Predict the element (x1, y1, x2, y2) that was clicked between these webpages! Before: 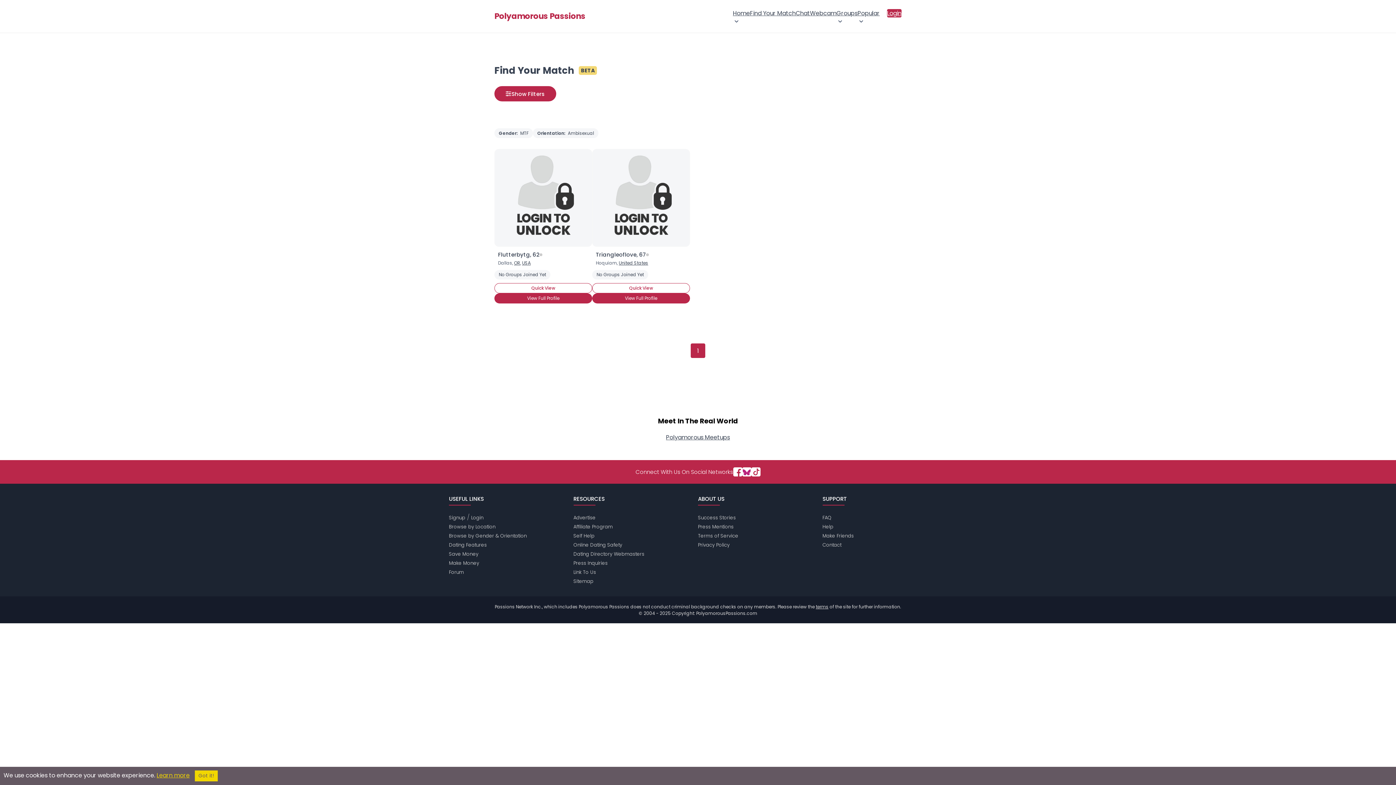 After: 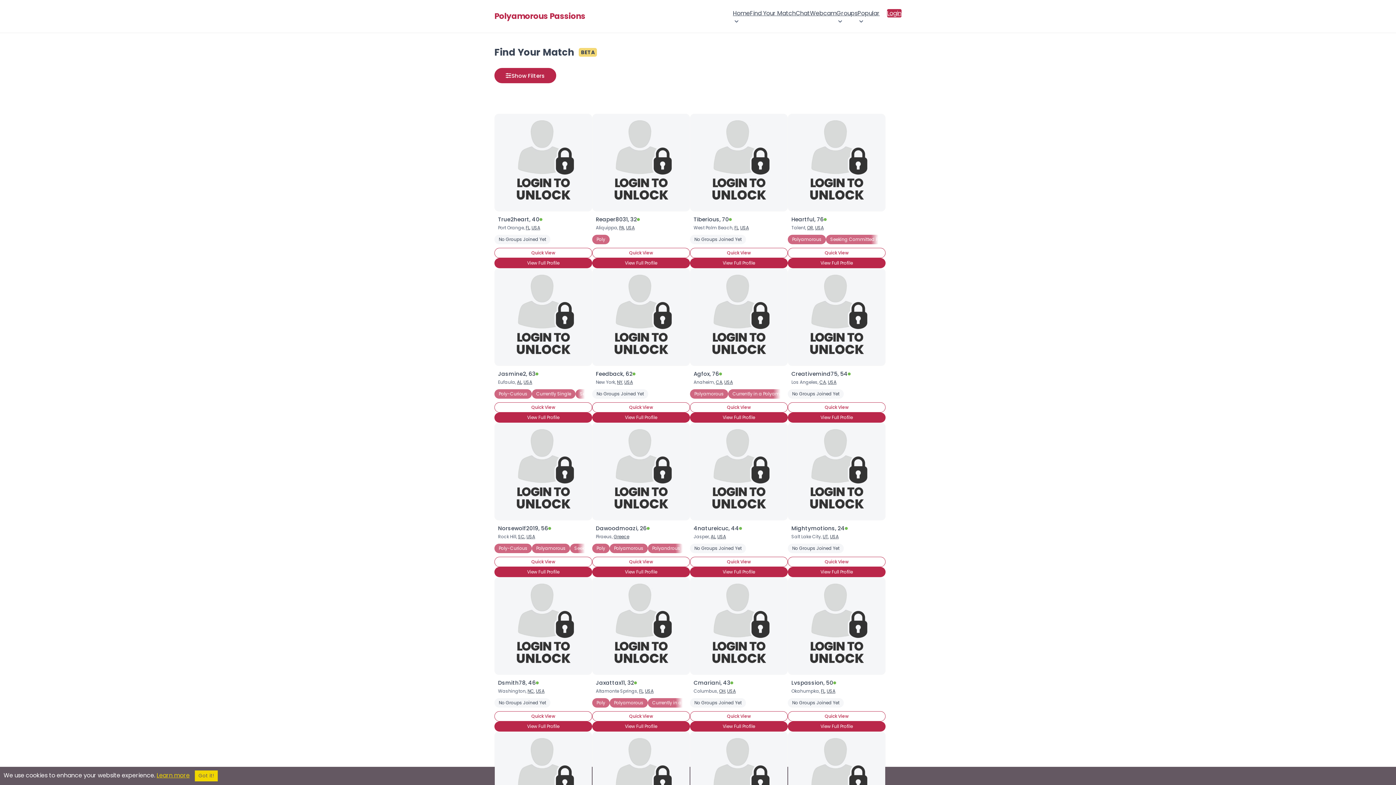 Action: bbox: (750, 8, 796, 17) label: Find Your Match